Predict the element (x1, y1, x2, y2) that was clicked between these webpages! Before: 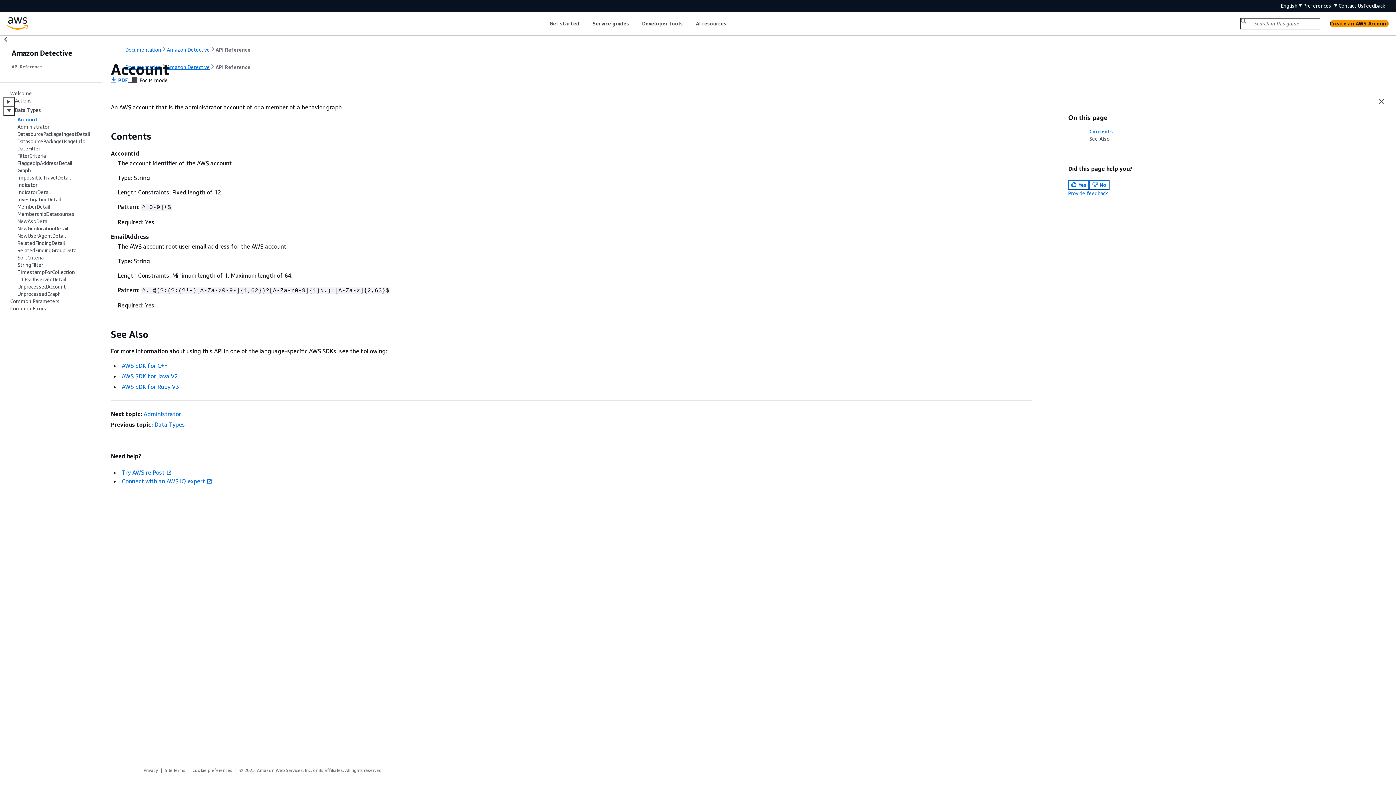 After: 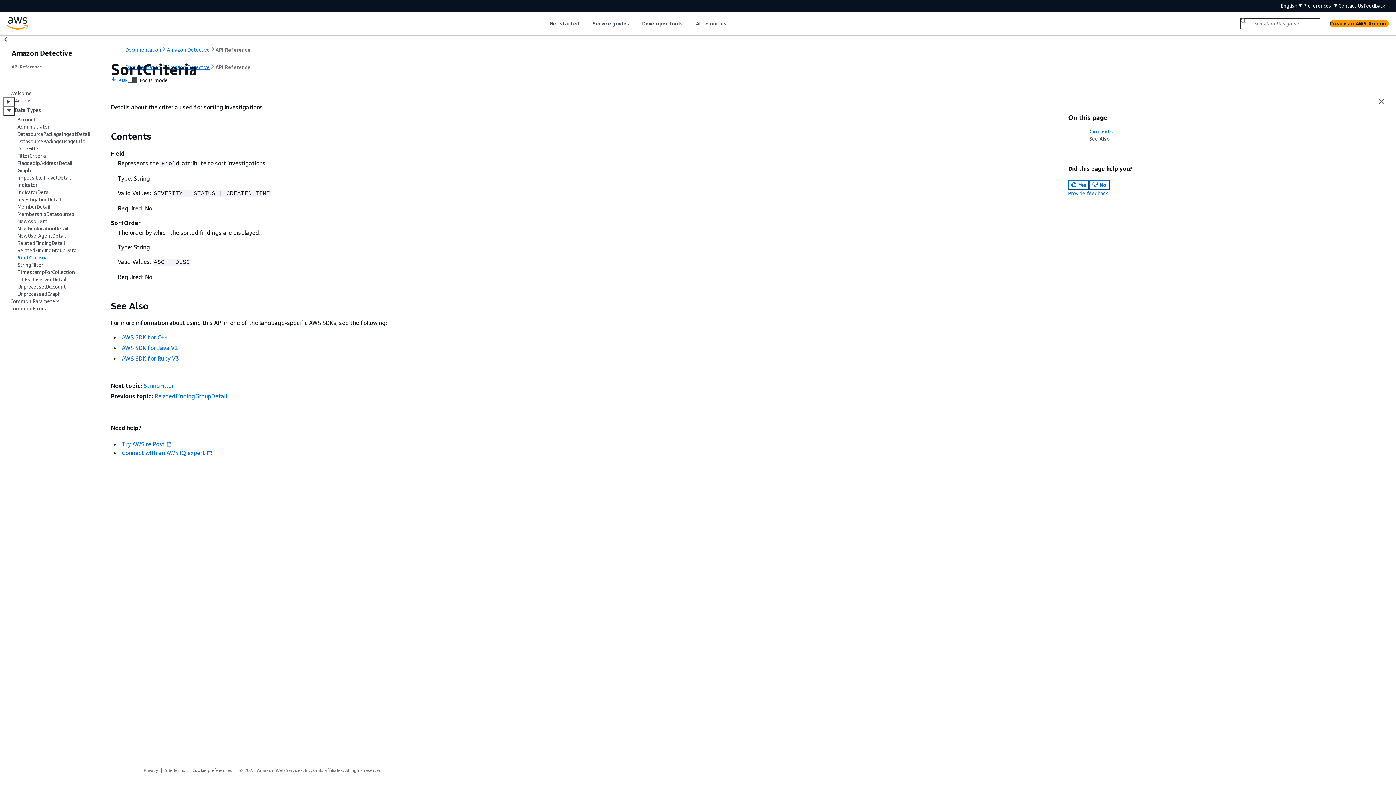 Action: label: SortCriteria bbox: (17, 254, 43, 260)